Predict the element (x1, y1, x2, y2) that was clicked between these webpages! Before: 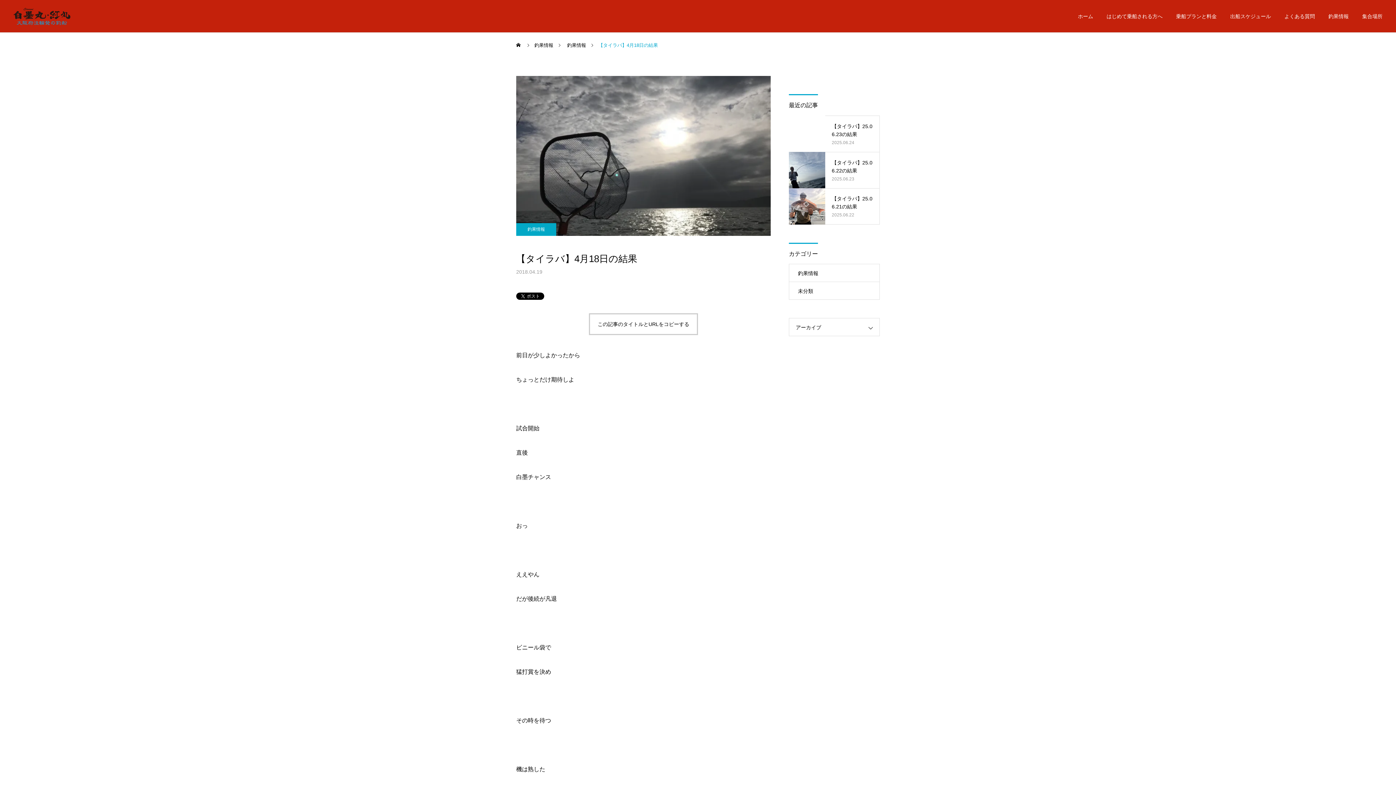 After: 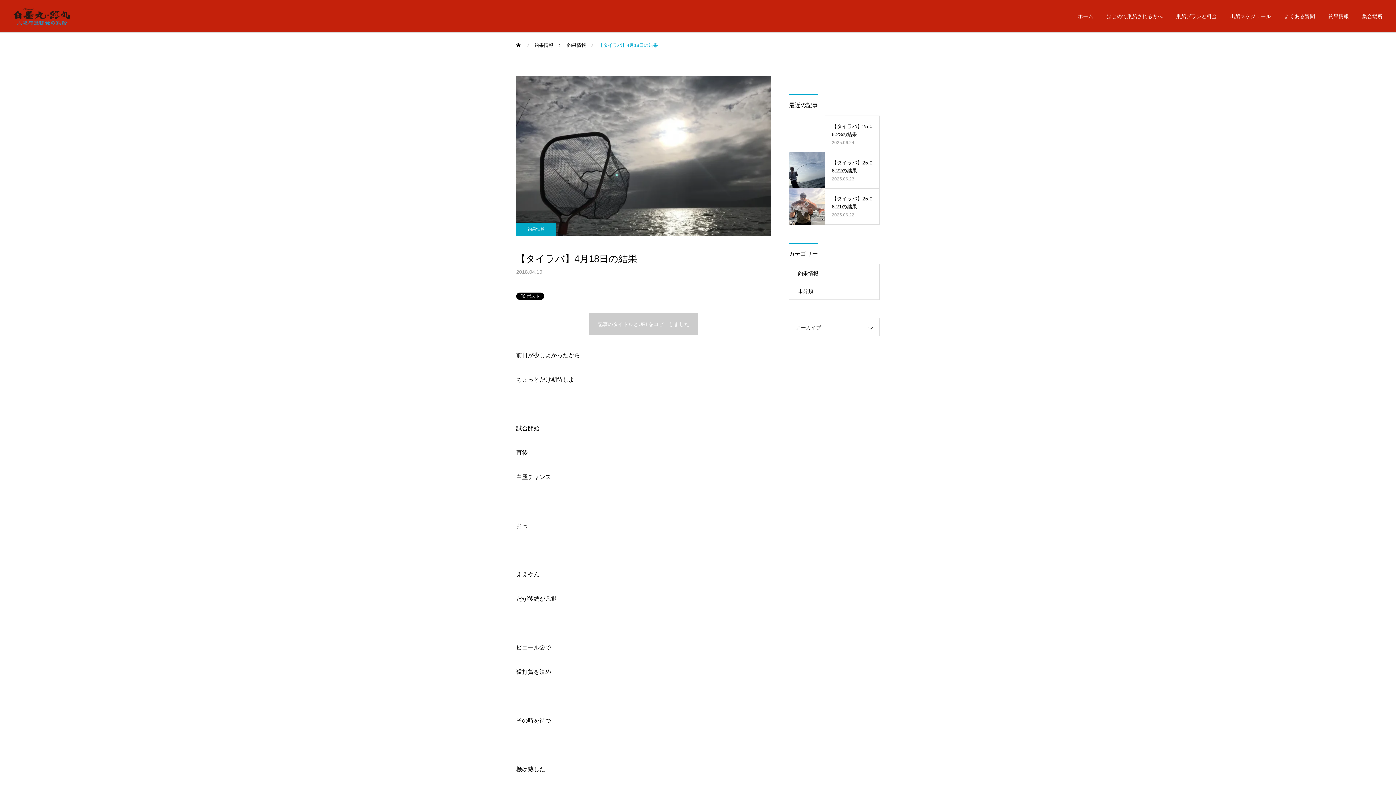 Action: label: この記事のタイトルとURLをコピーする bbox: (589, 313, 698, 335)